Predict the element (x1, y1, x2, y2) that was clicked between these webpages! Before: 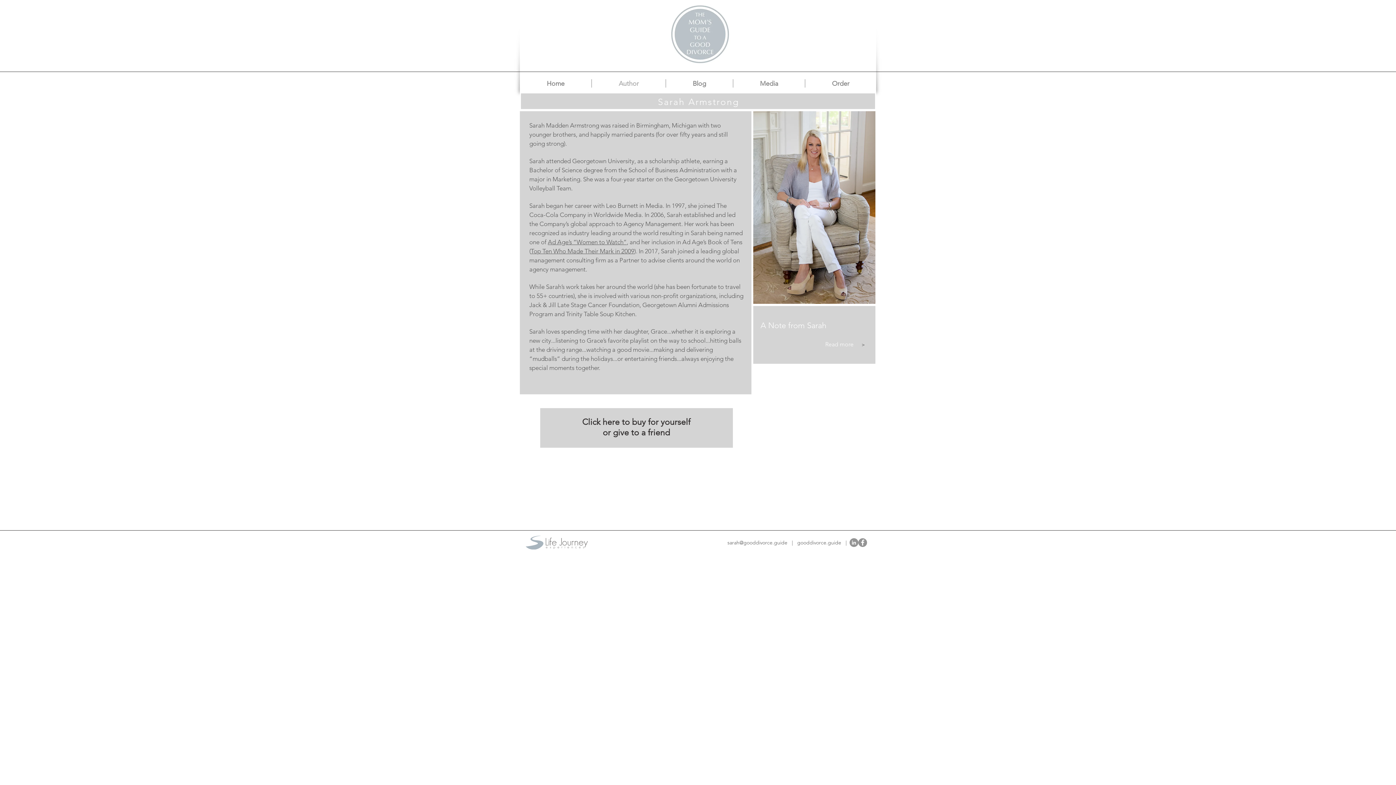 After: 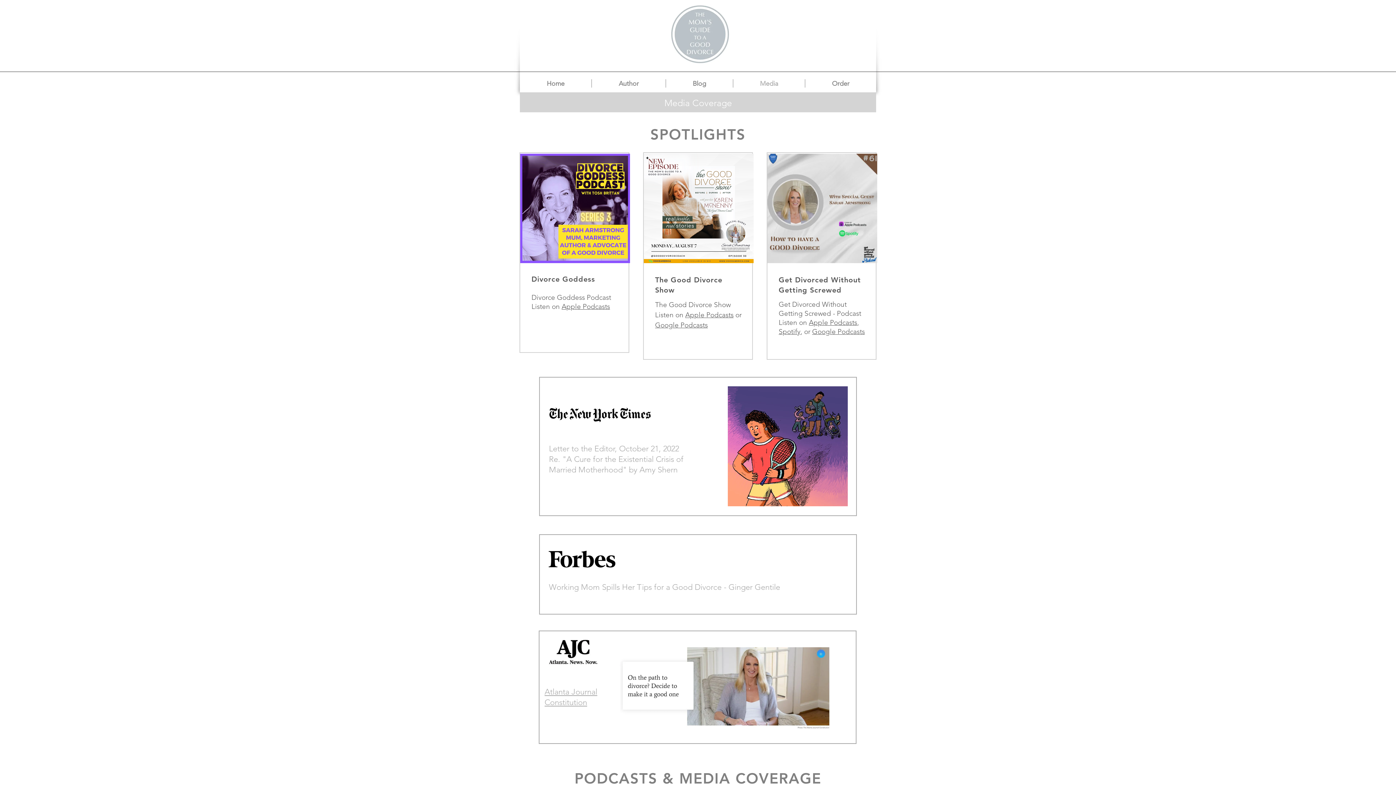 Action: label: Media bbox: (733, 79, 805, 87)